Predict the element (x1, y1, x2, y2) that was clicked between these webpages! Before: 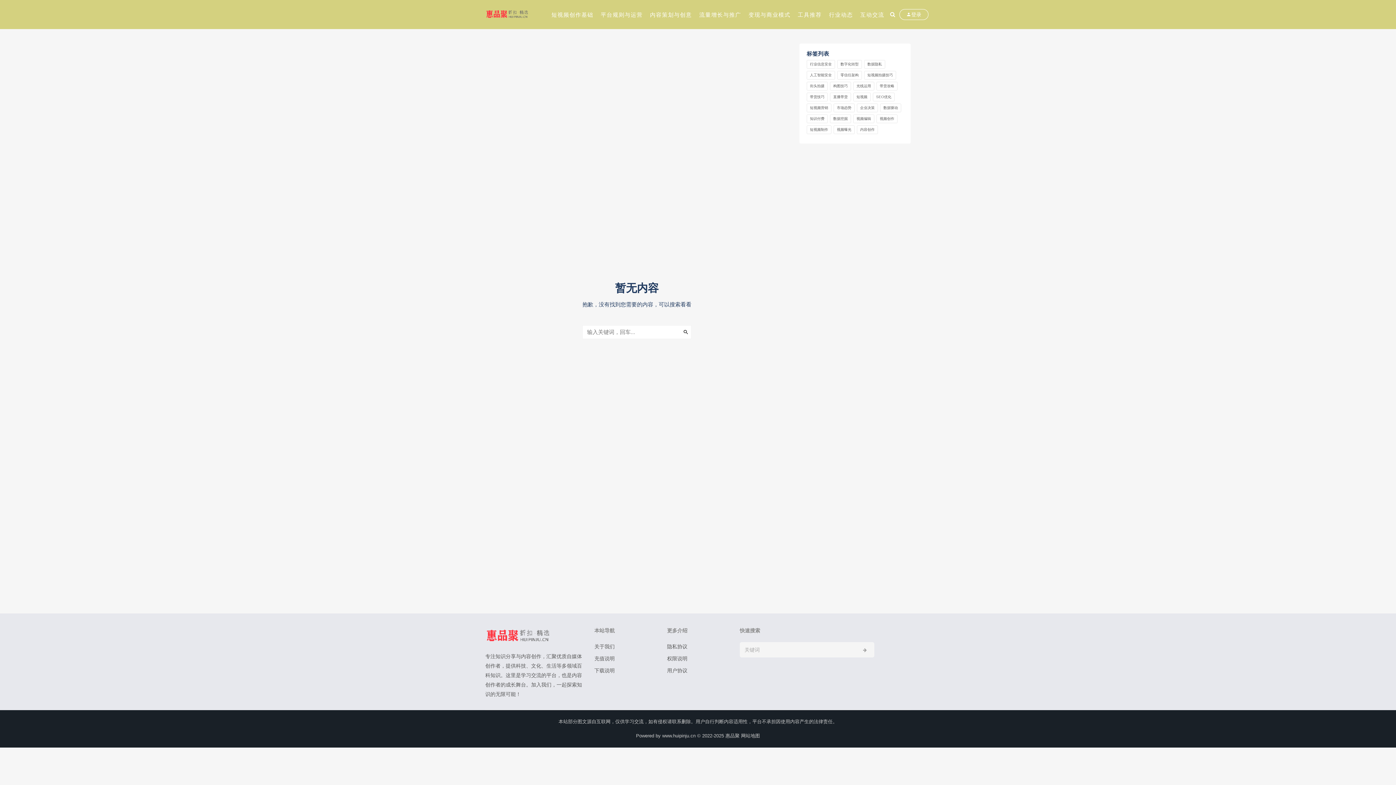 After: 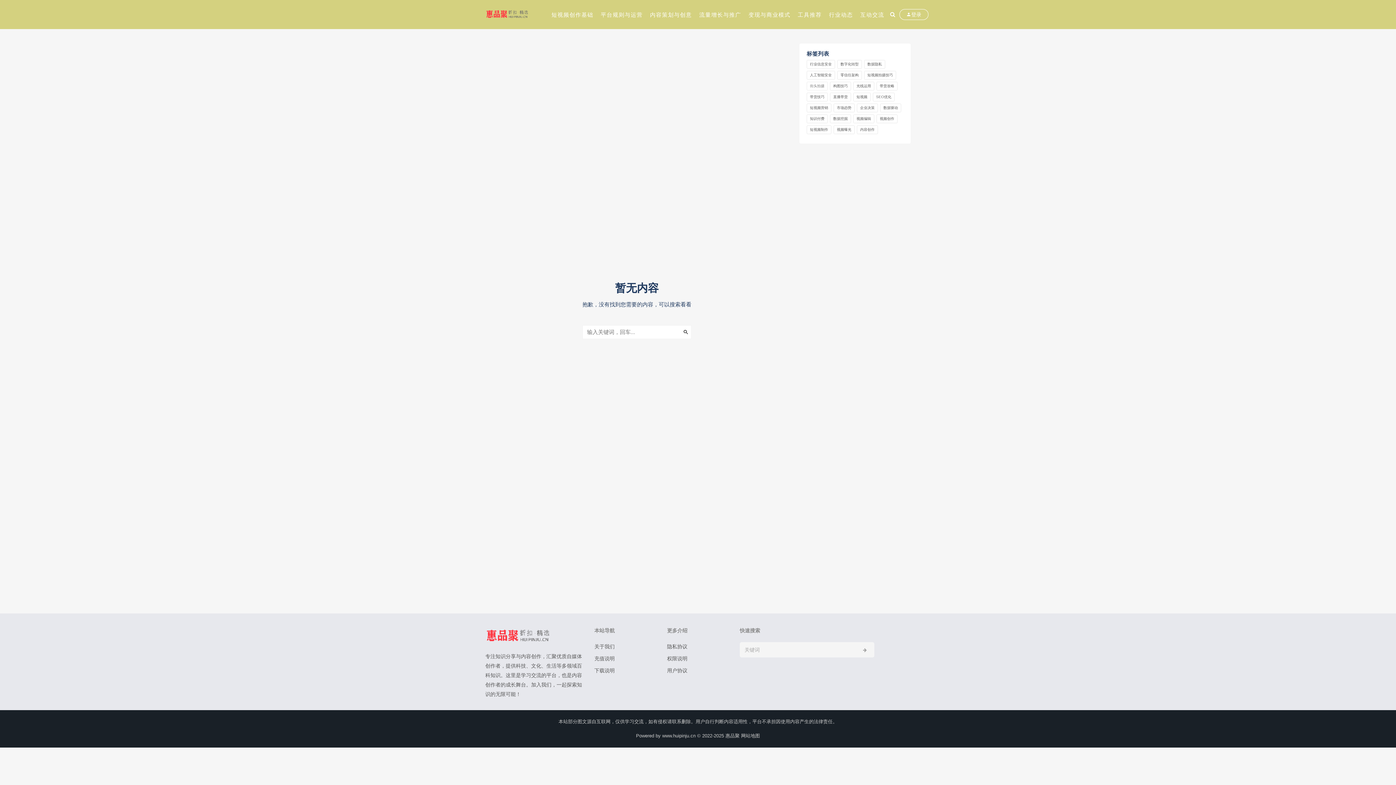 Action: bbox: (806, 81, 828, 90) label: 街头拍摄